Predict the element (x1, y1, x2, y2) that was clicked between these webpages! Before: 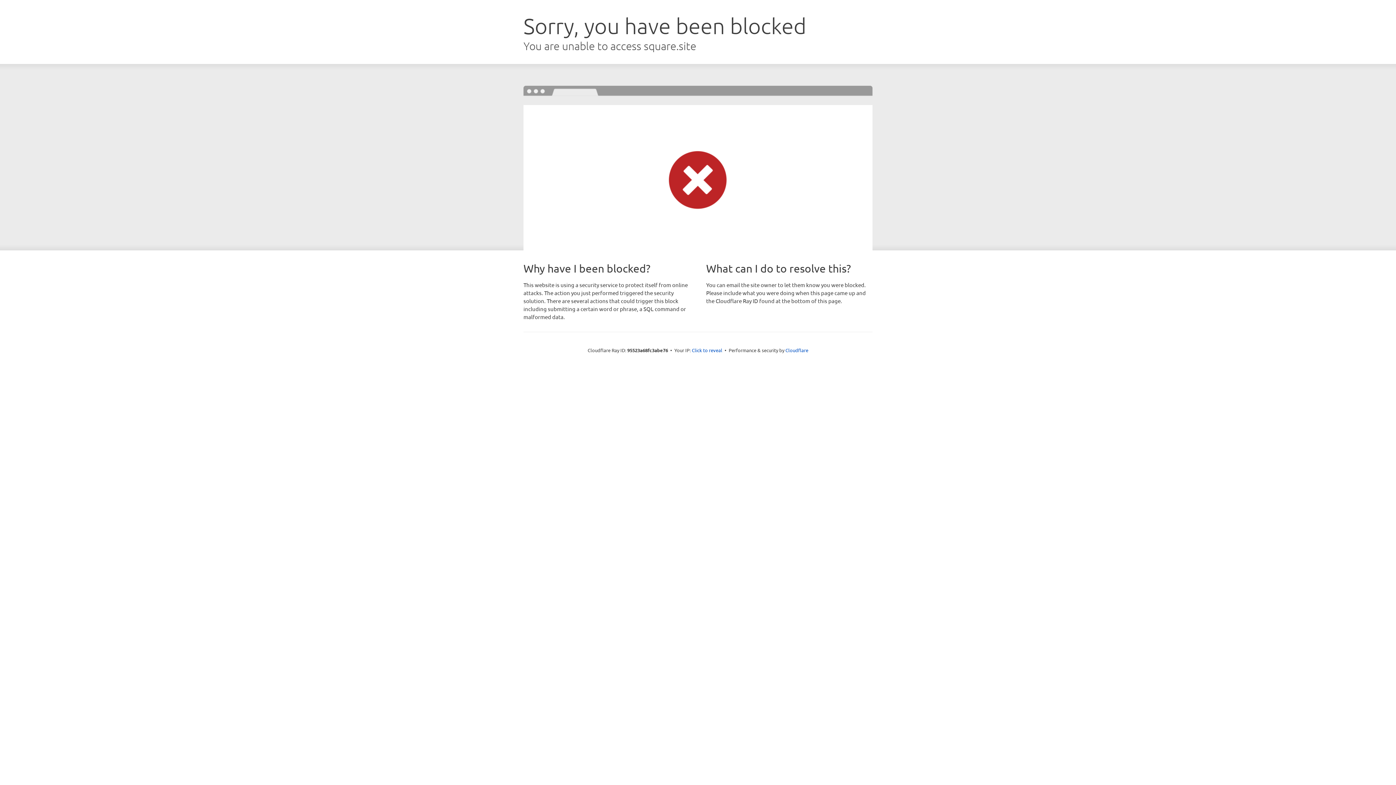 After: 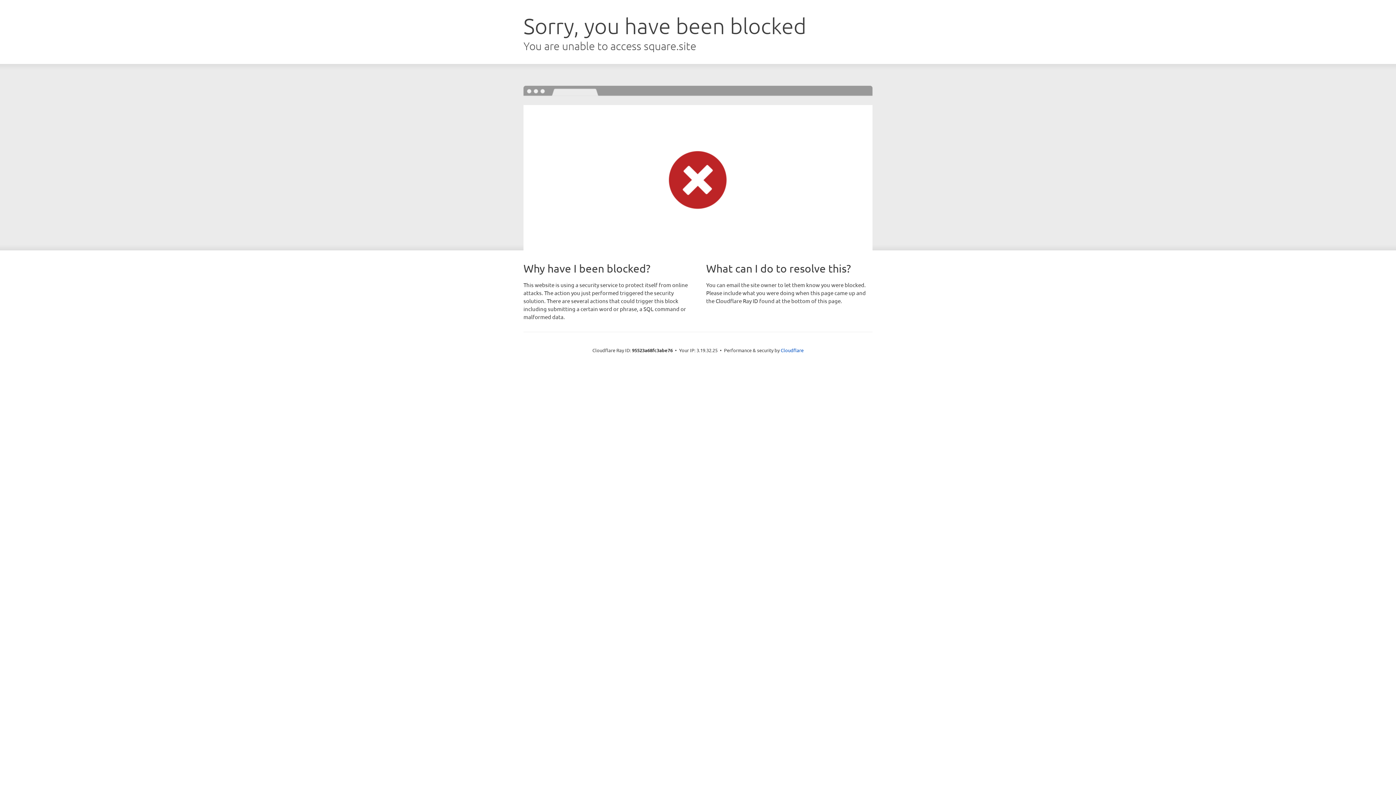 Action: bbox: (692, 346, 722, 353) label: Click to reveal